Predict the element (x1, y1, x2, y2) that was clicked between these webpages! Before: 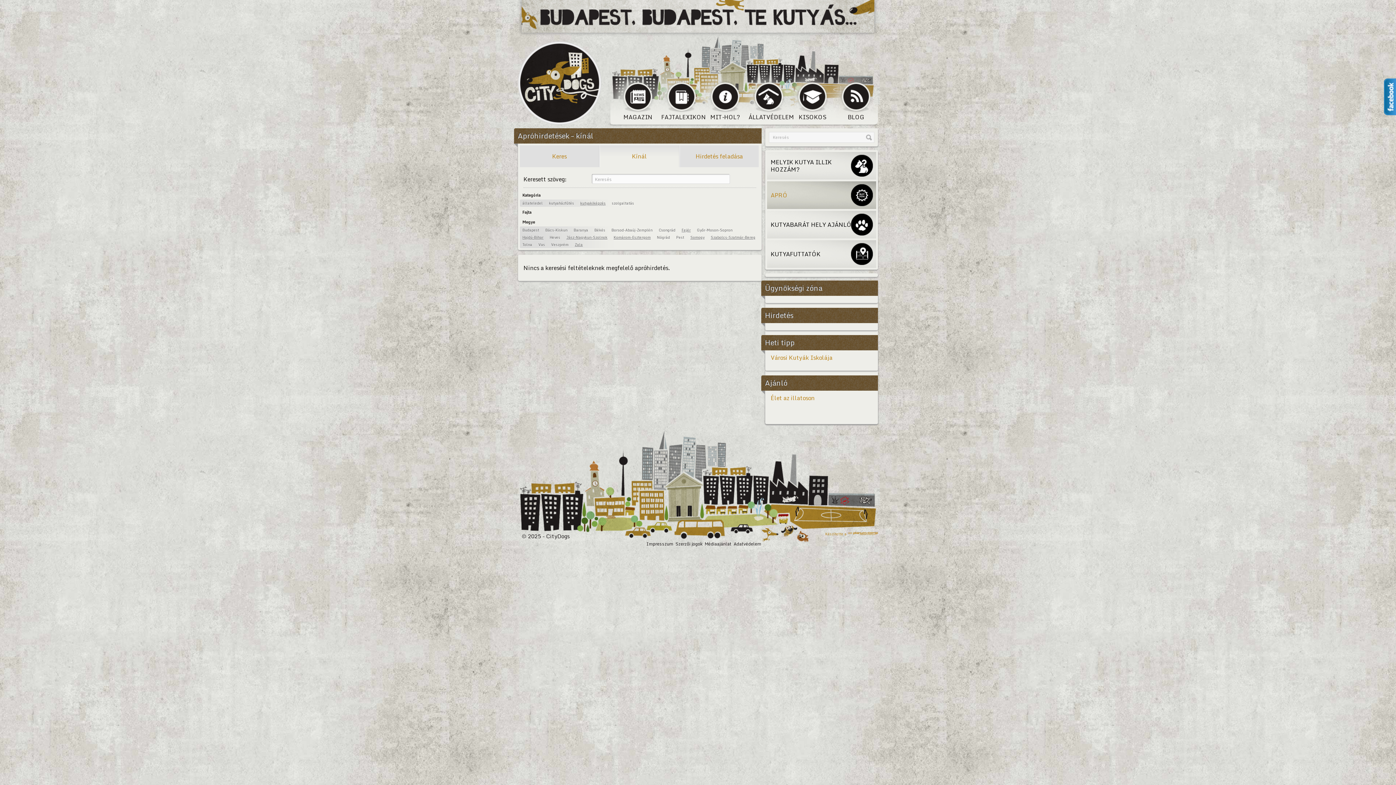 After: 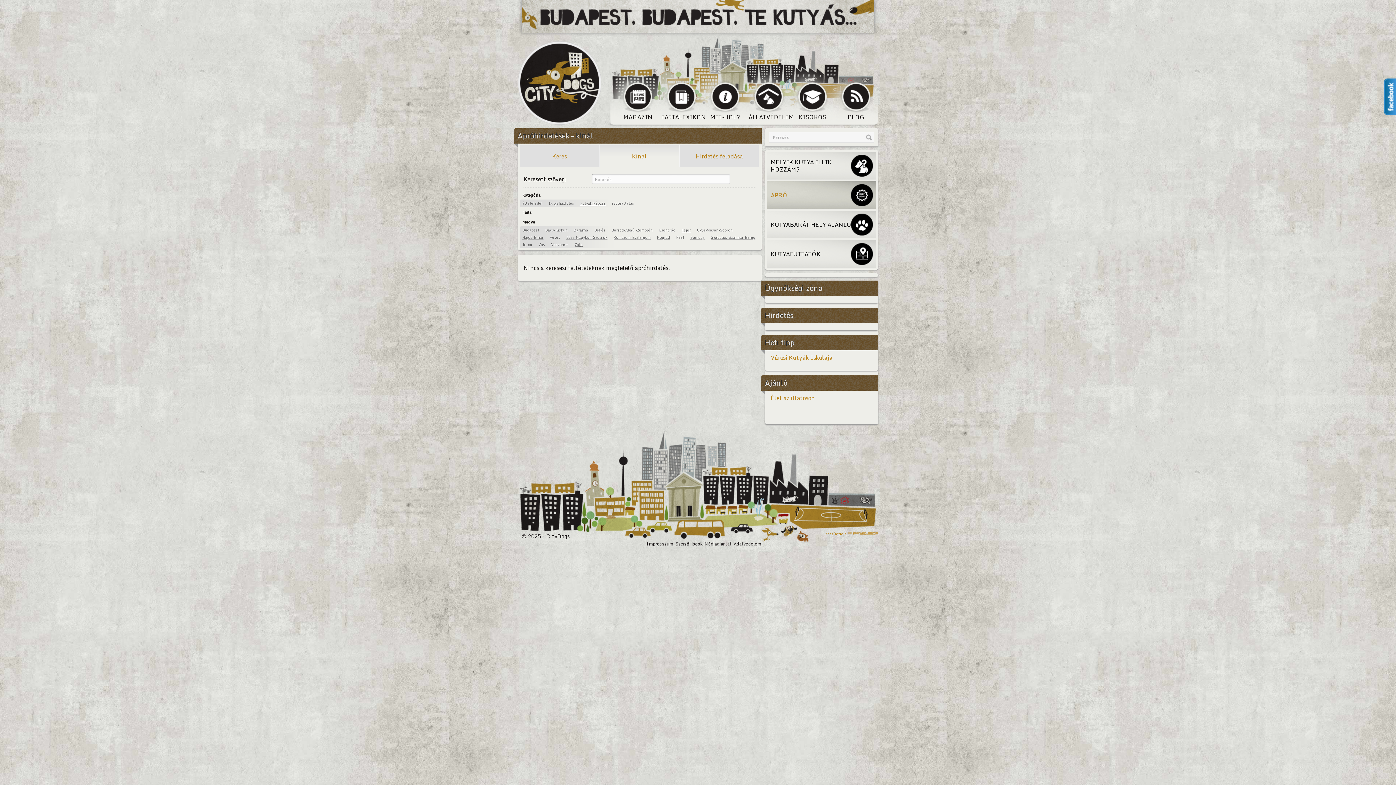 Action: bbox: (654, 234, 672, 240) label: Nógrád